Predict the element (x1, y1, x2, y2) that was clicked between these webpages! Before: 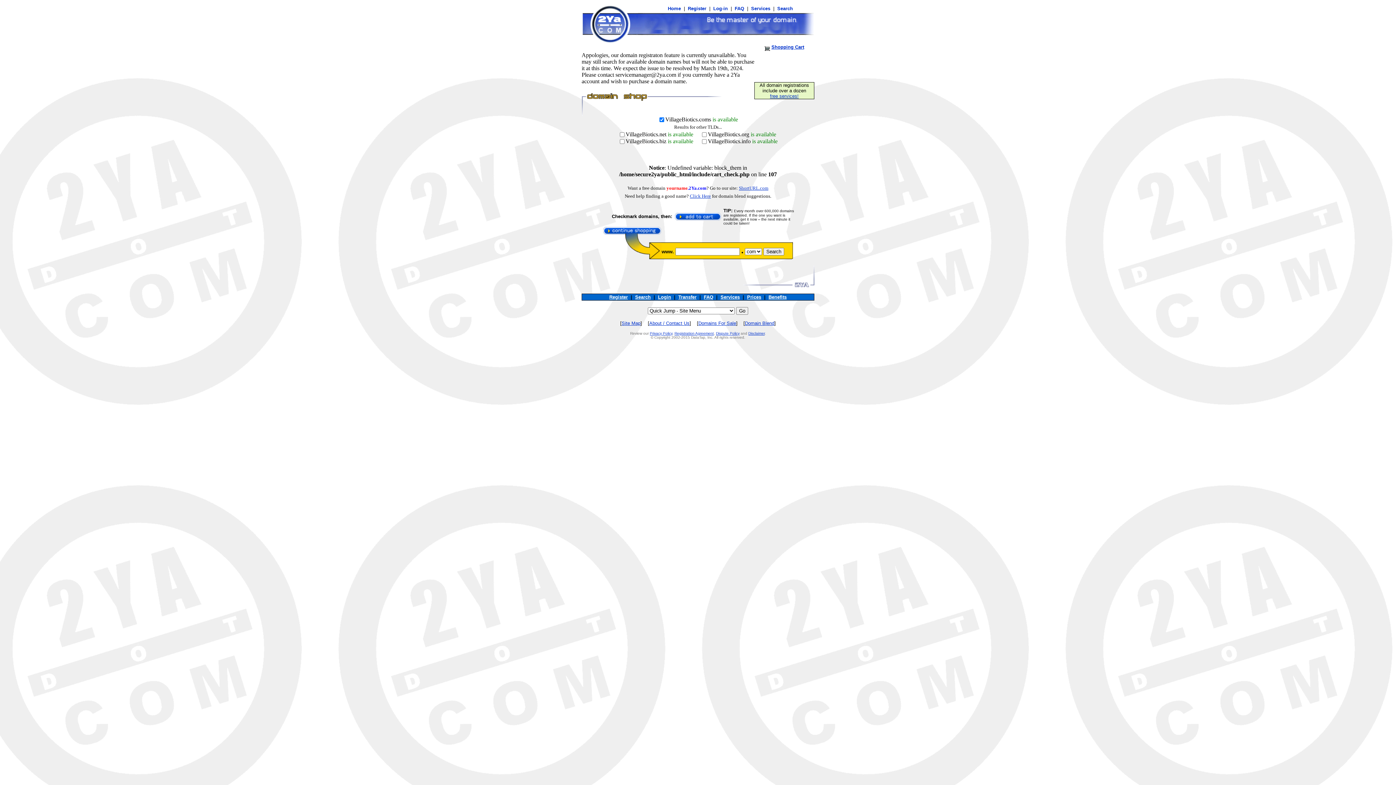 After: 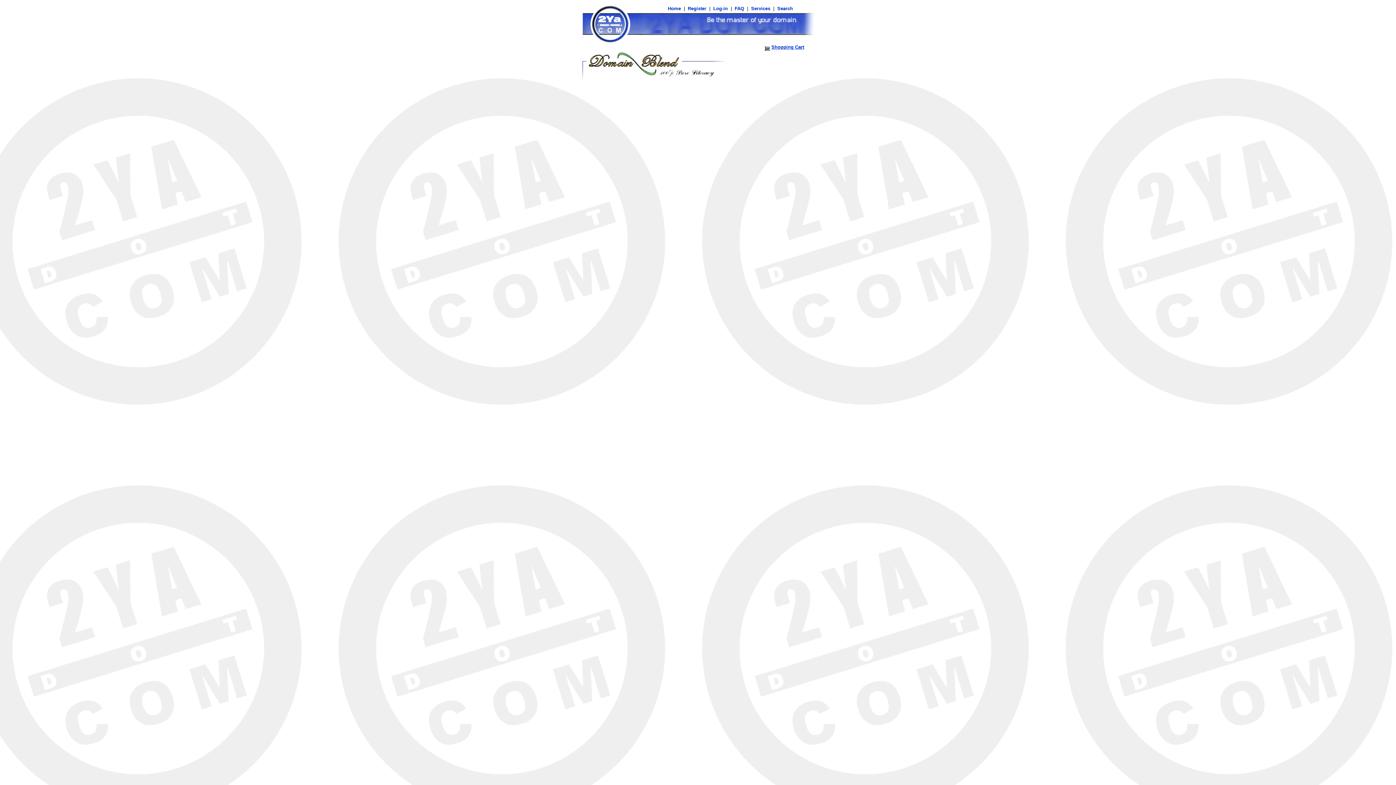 Action: label: Click Here bbox: (690, 193, 711, 198)